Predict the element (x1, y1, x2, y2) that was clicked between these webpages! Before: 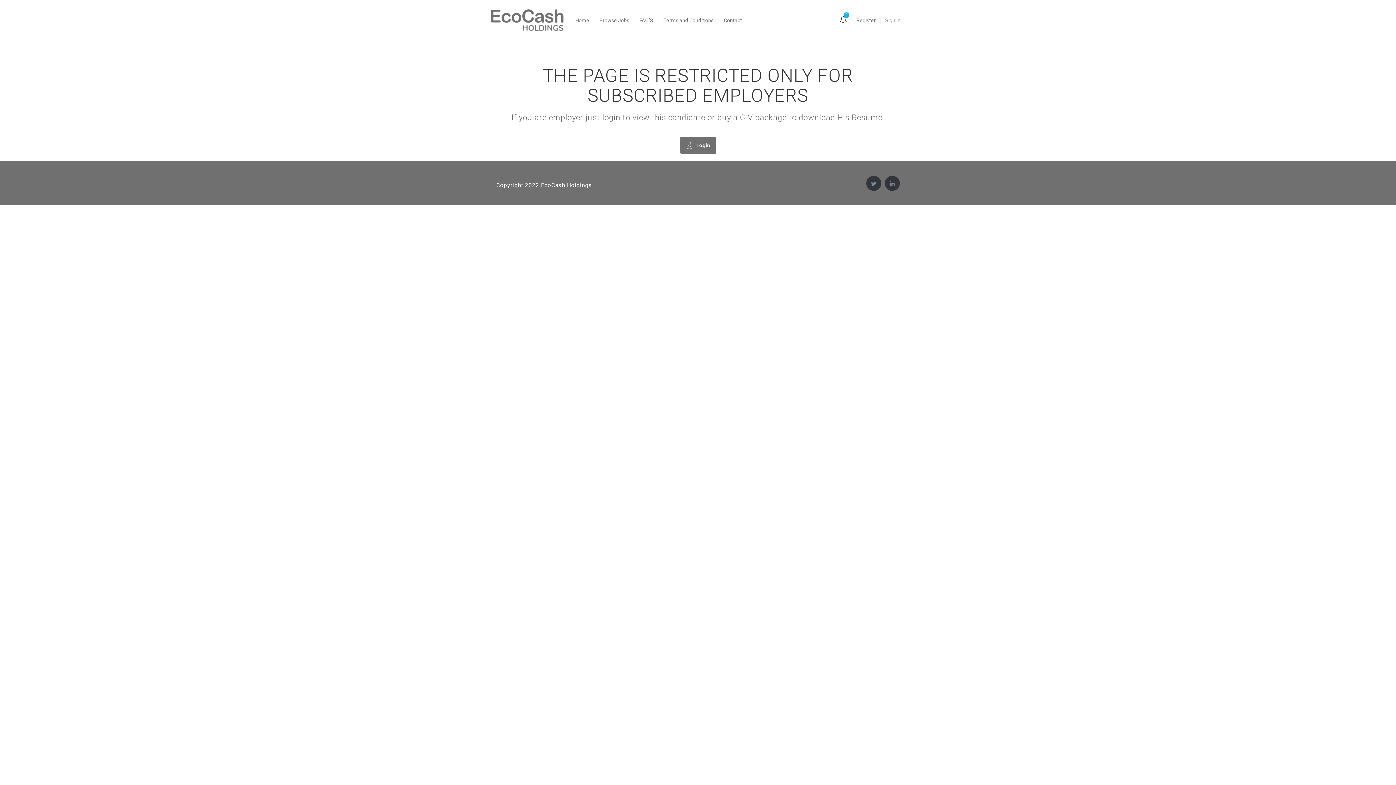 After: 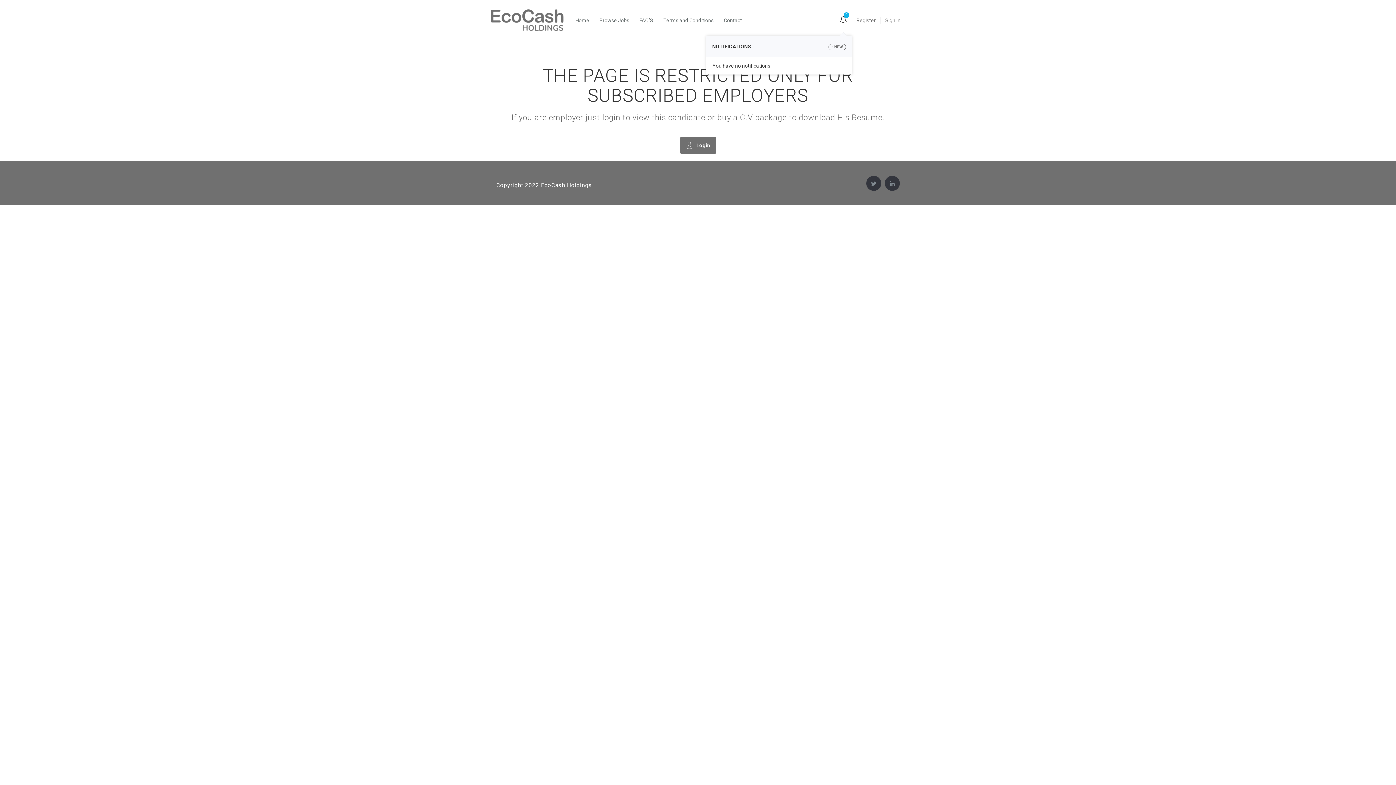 Action: bbox: (840, 17, 847, 23) label: 0